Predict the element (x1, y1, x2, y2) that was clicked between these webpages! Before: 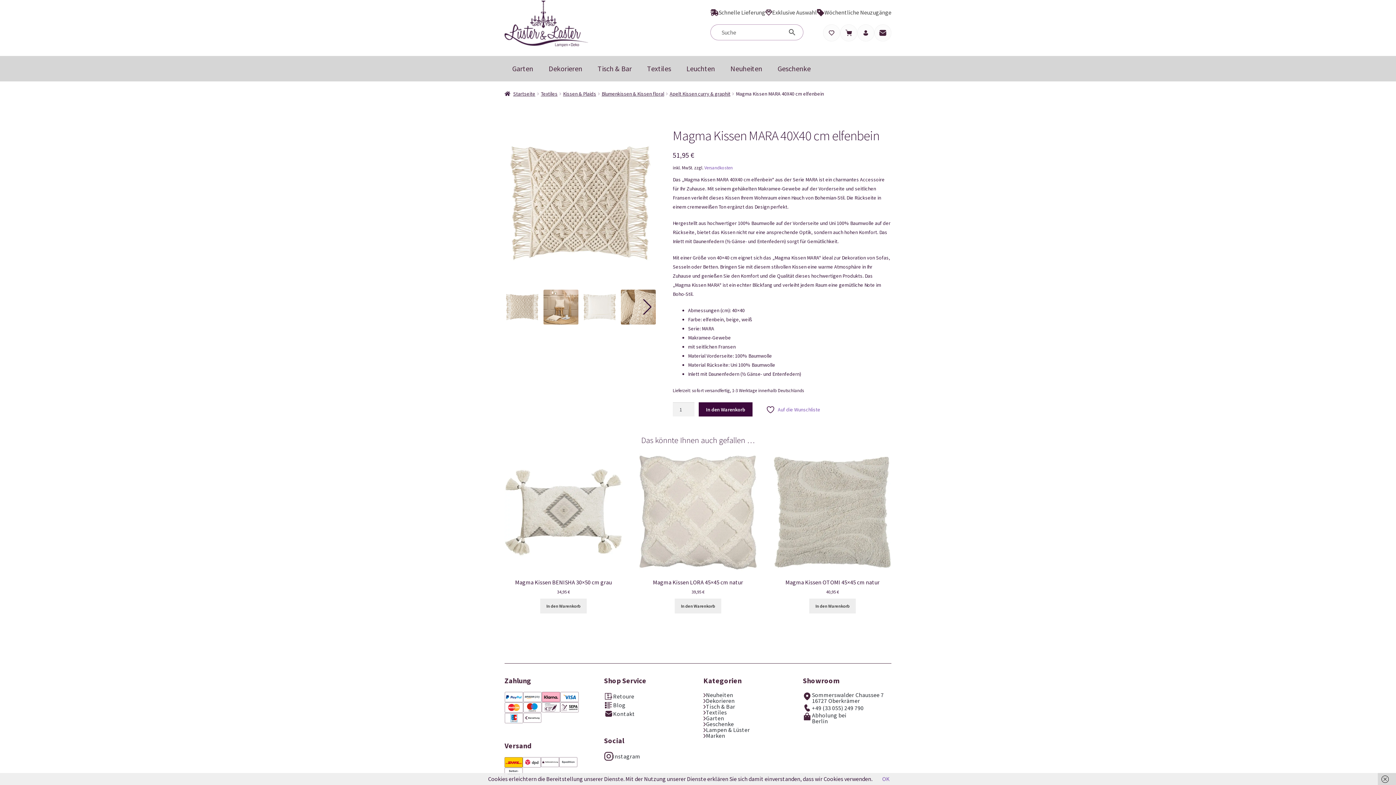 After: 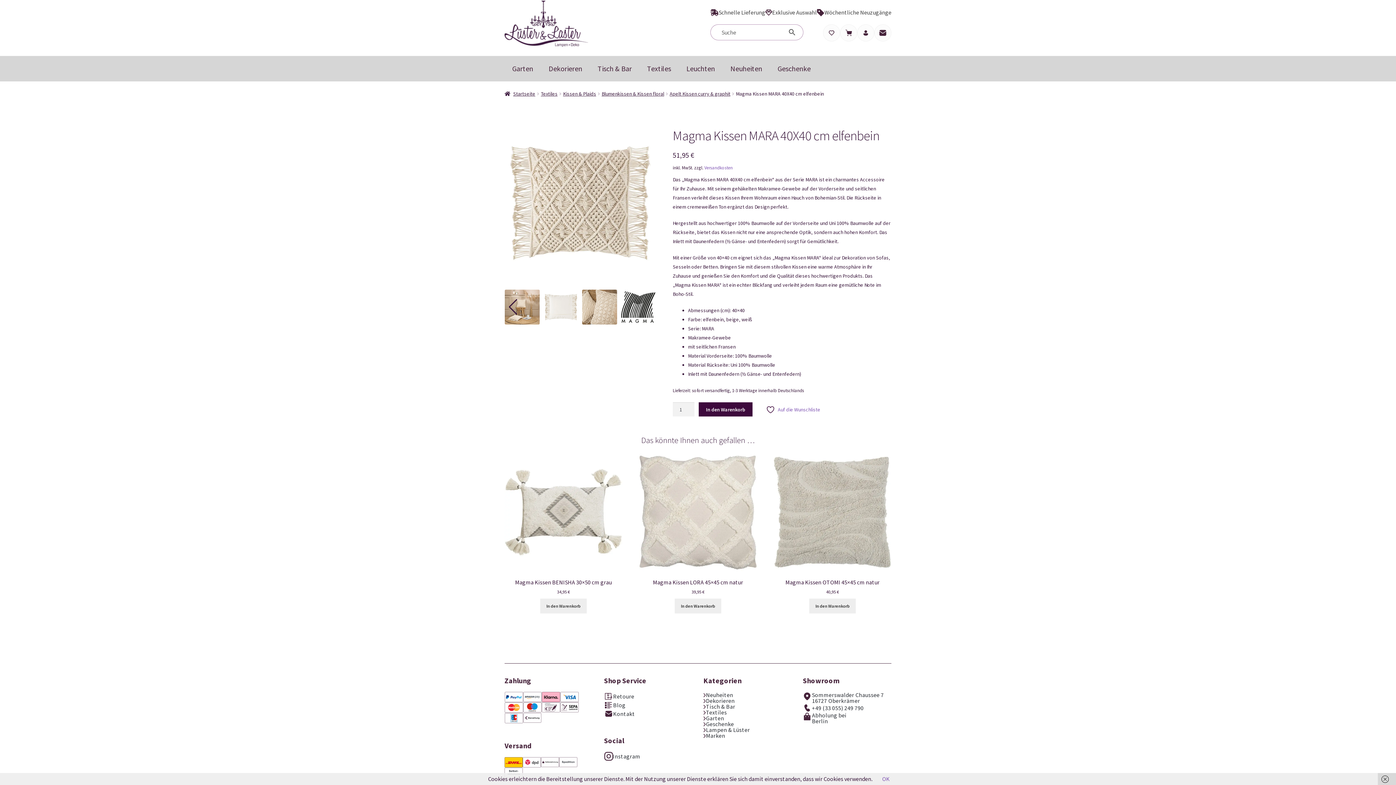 Action: label: Next slide bbox: (642, 299, 652, 315)